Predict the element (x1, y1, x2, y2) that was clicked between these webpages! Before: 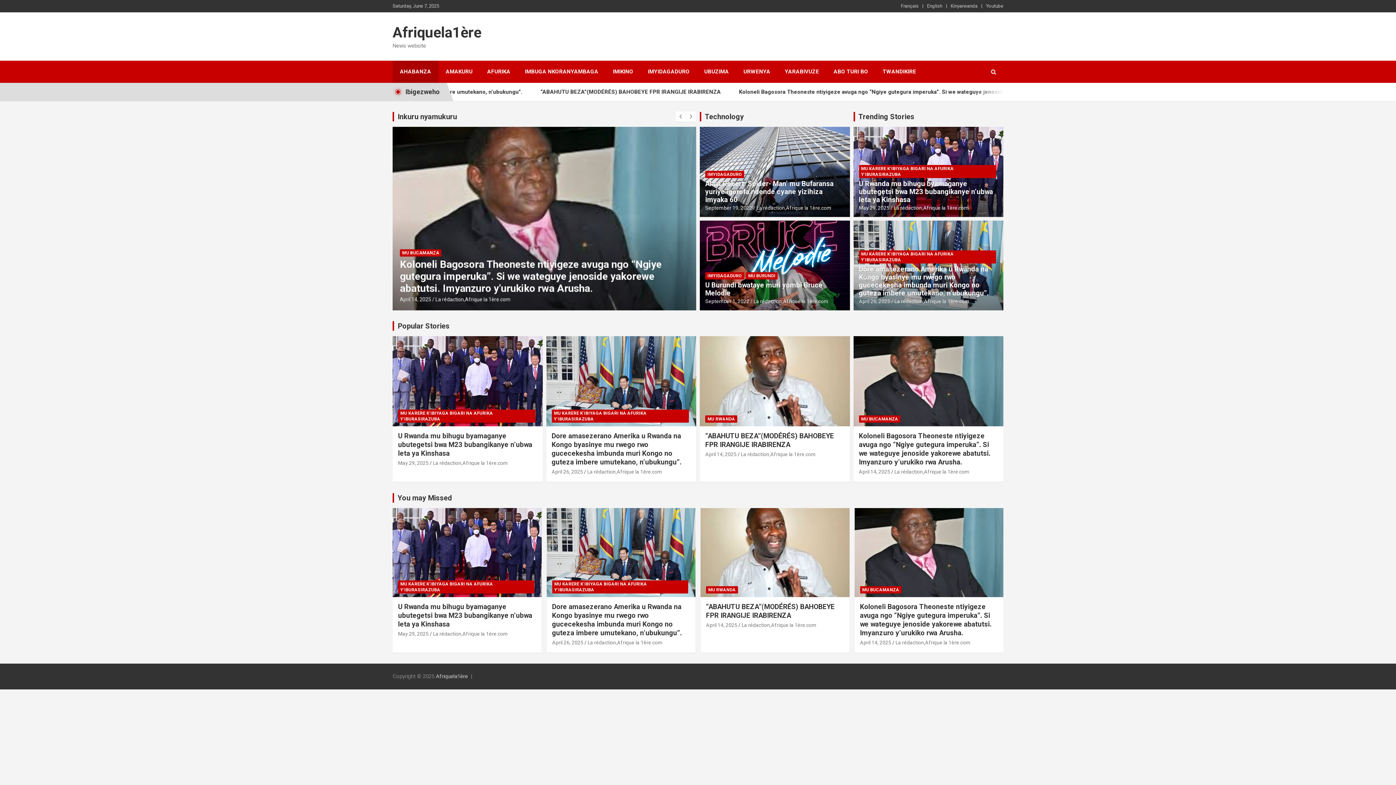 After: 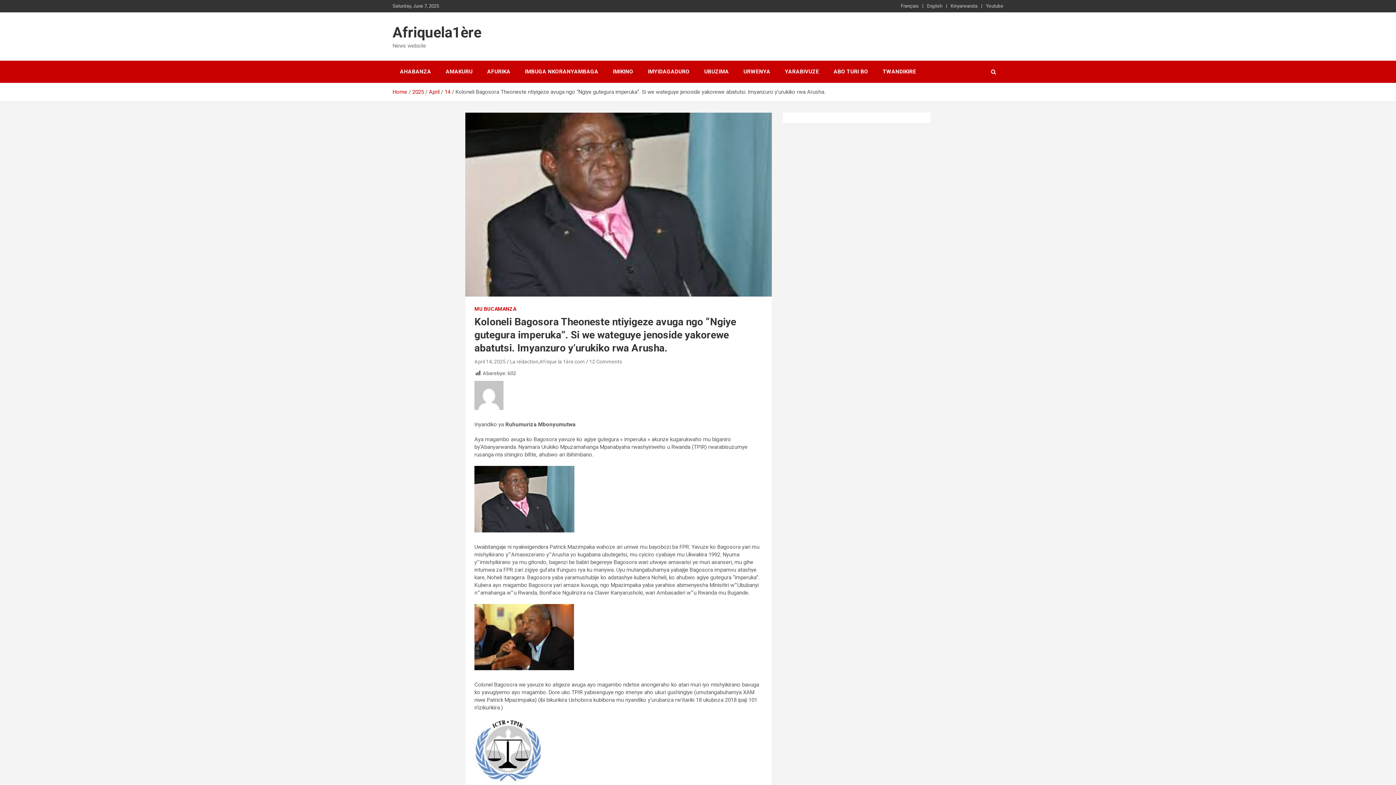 Action: bbox: (854, 507, 1004, 597)